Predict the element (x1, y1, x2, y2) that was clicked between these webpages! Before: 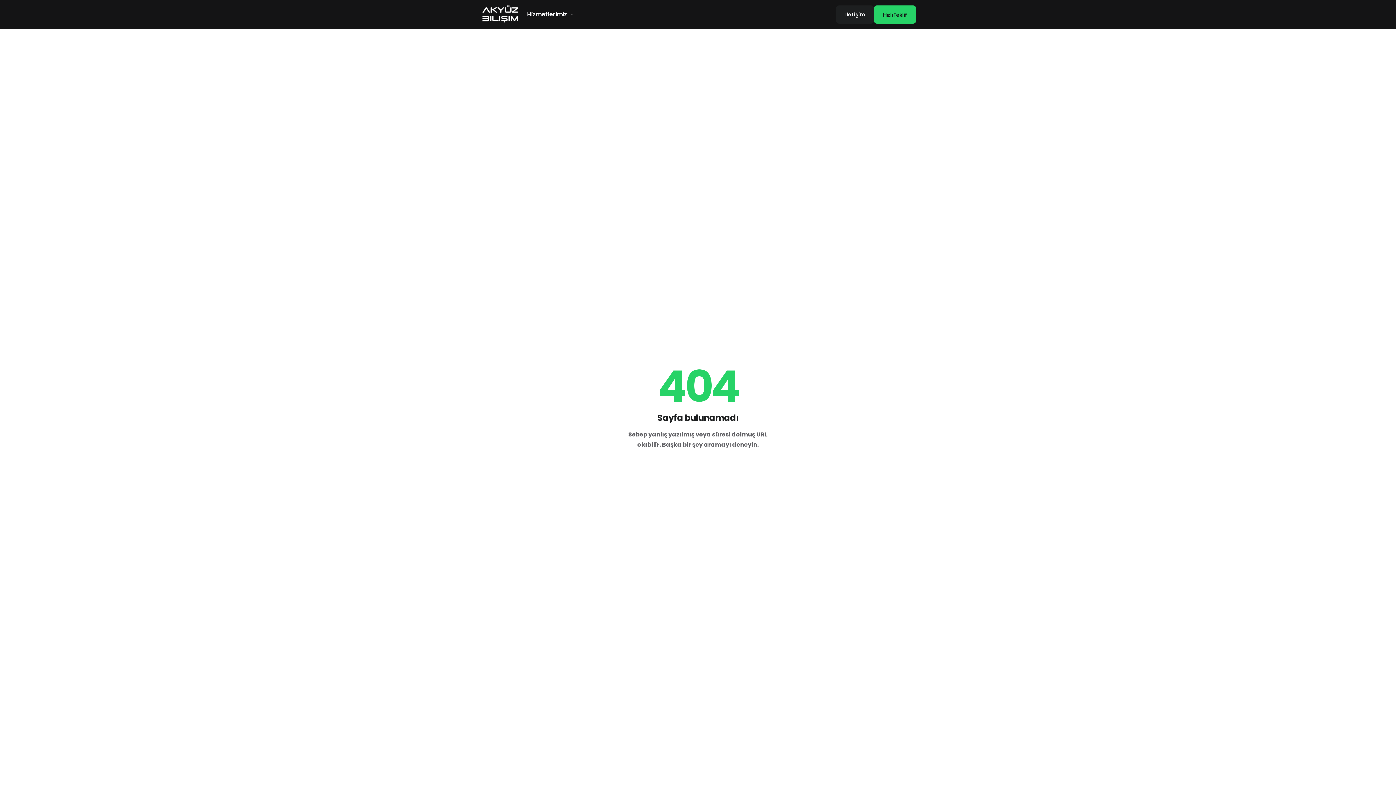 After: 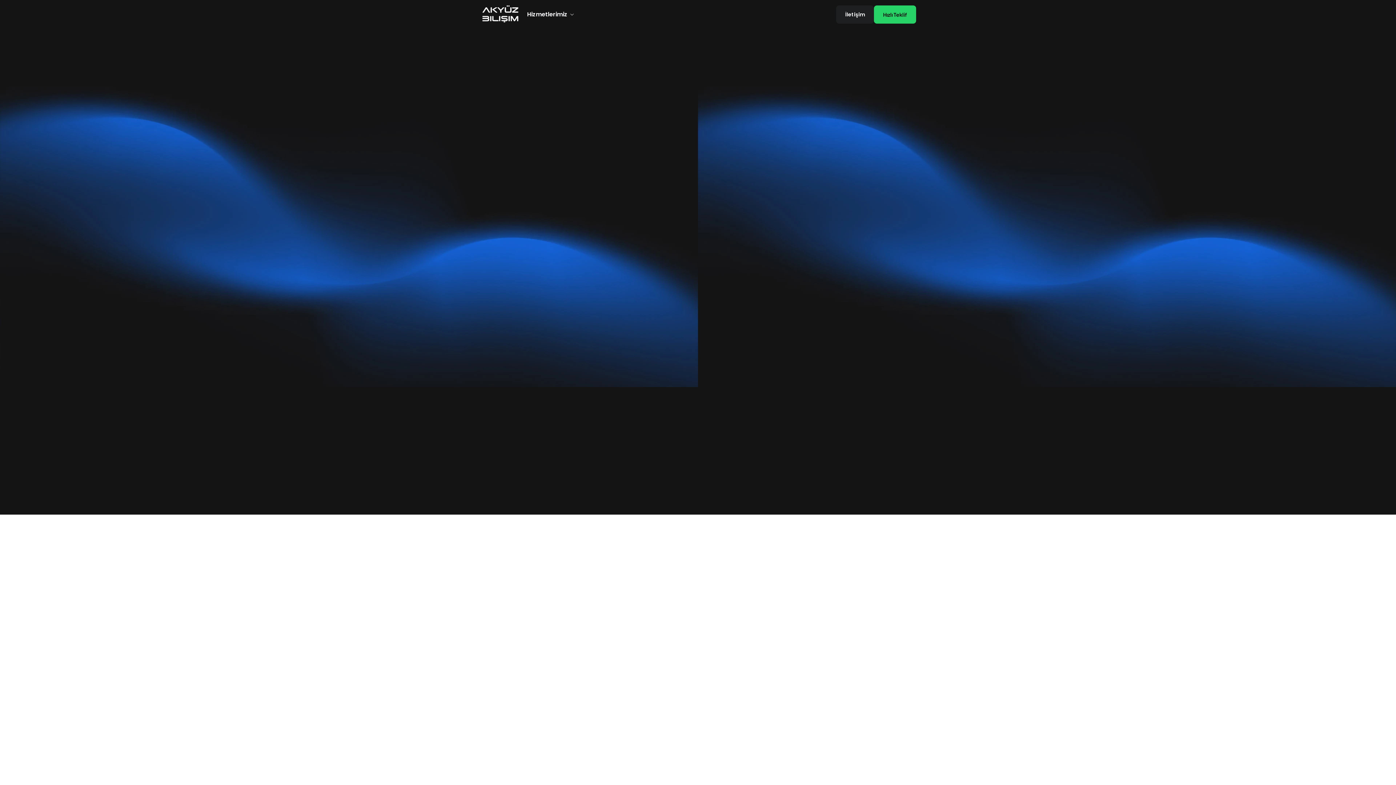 Action: bbox: (480, 10, 520, 17)